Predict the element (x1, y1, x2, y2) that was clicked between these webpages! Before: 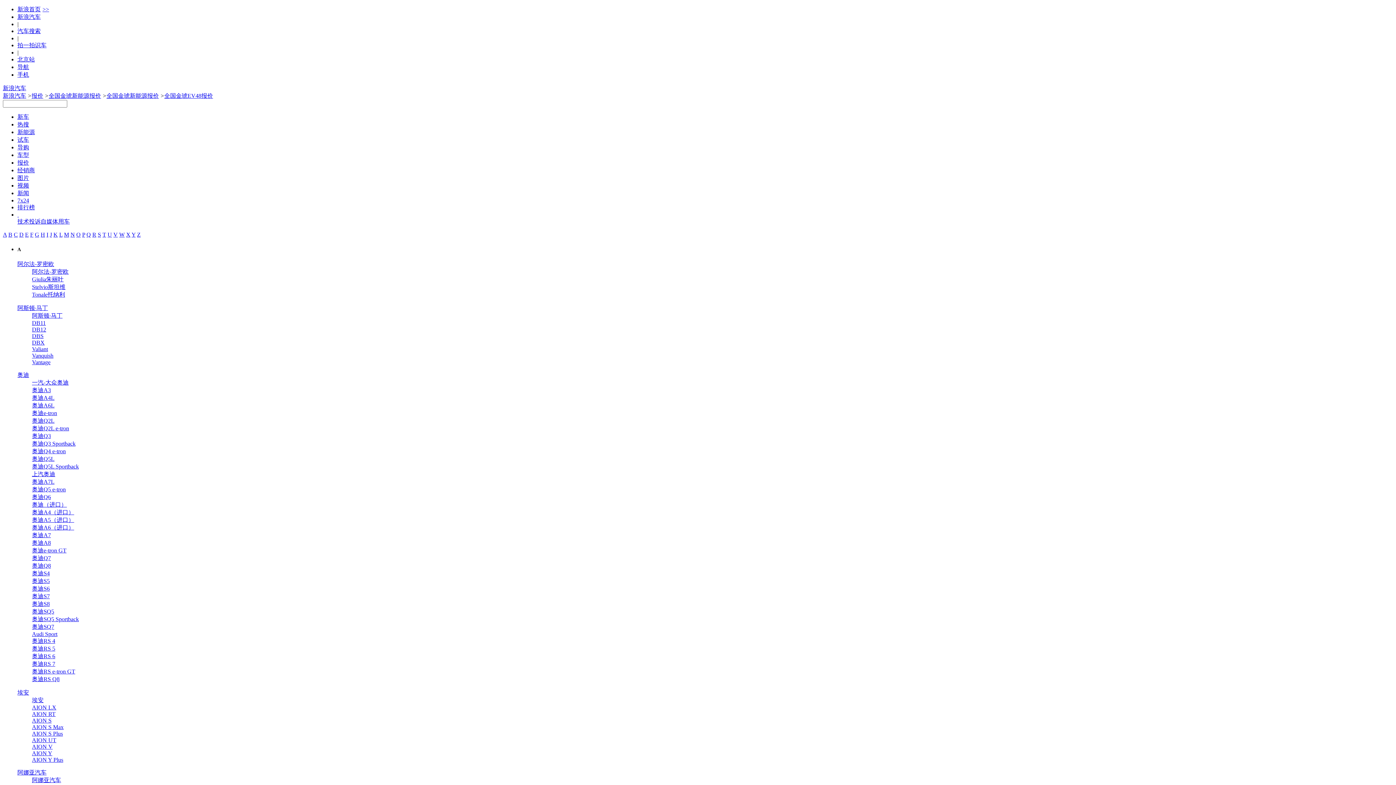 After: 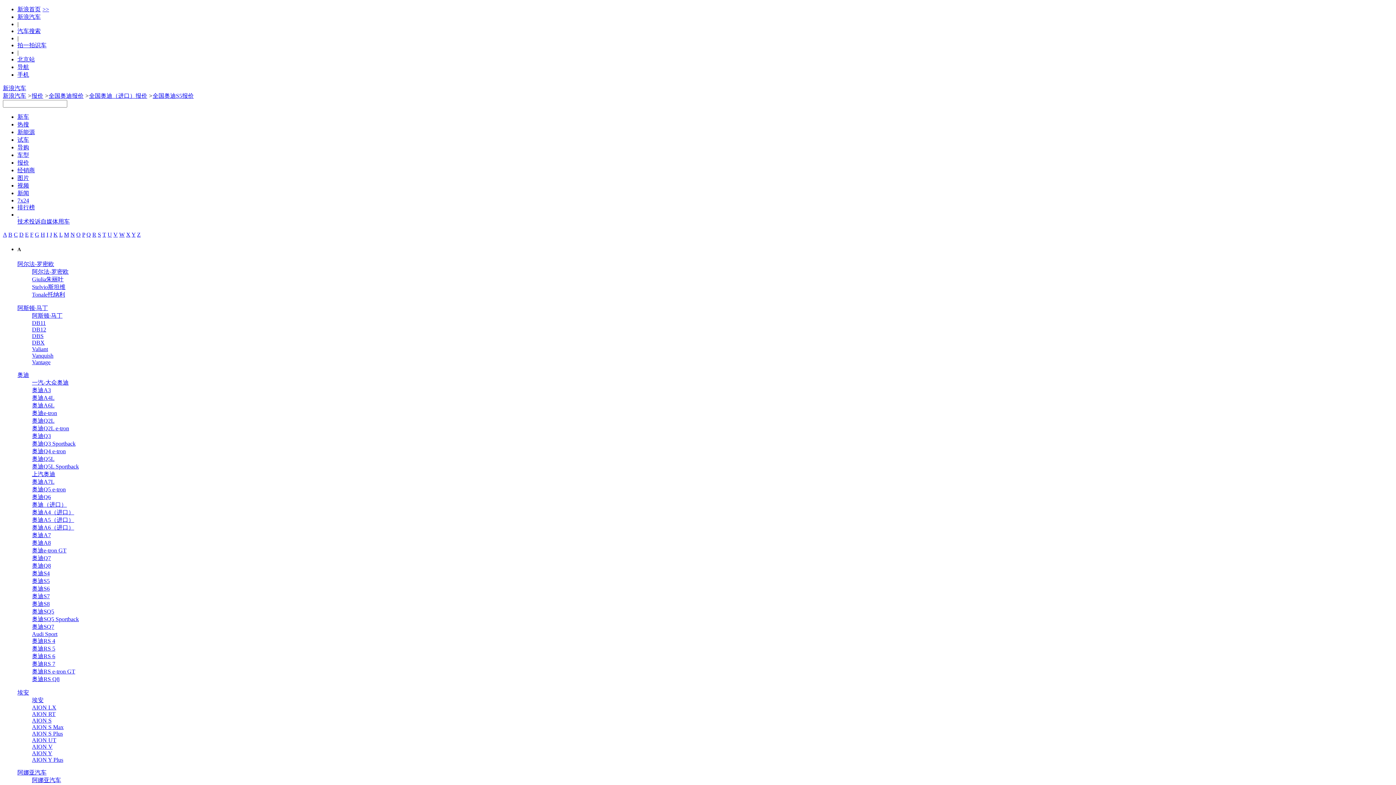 Action: label: 奥迪S5 bbox: (32, 578, 49, 584)